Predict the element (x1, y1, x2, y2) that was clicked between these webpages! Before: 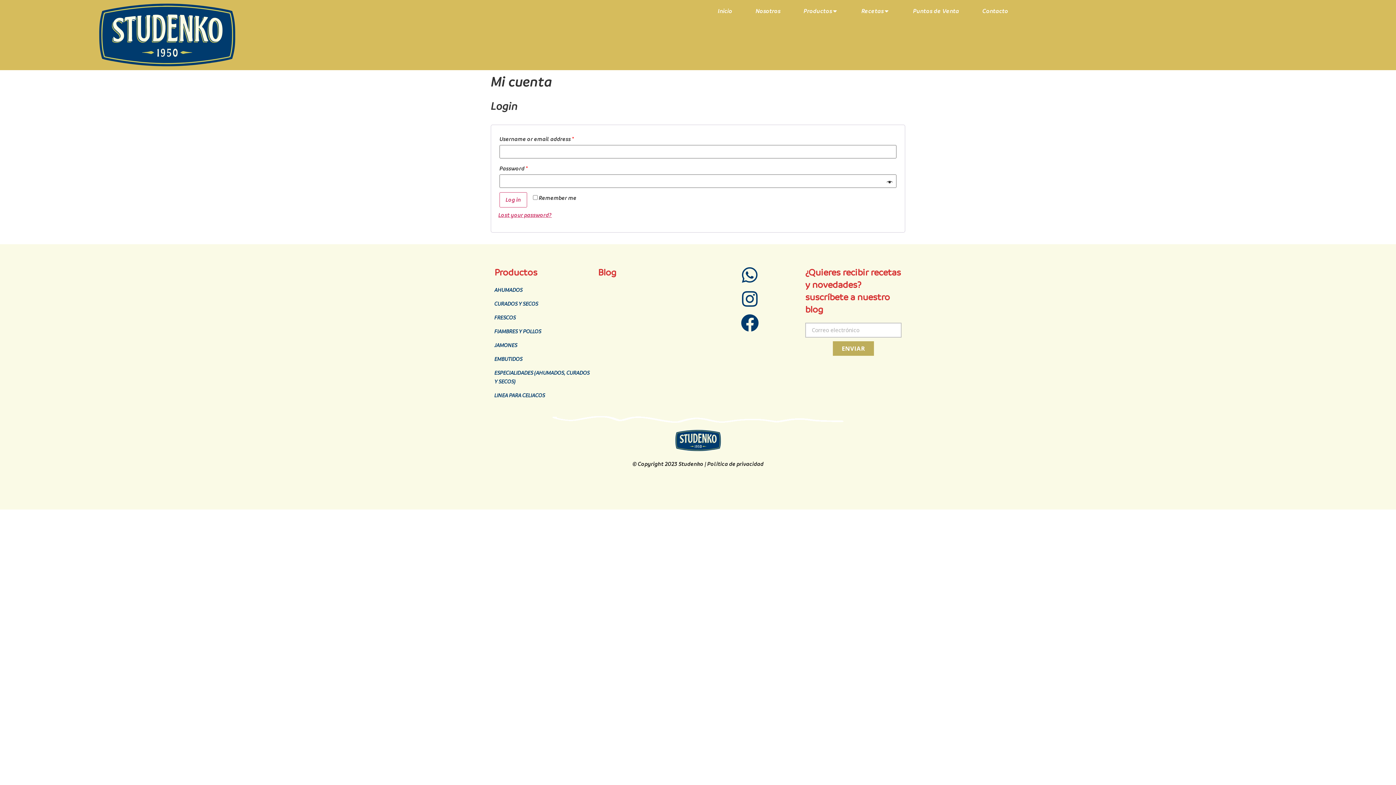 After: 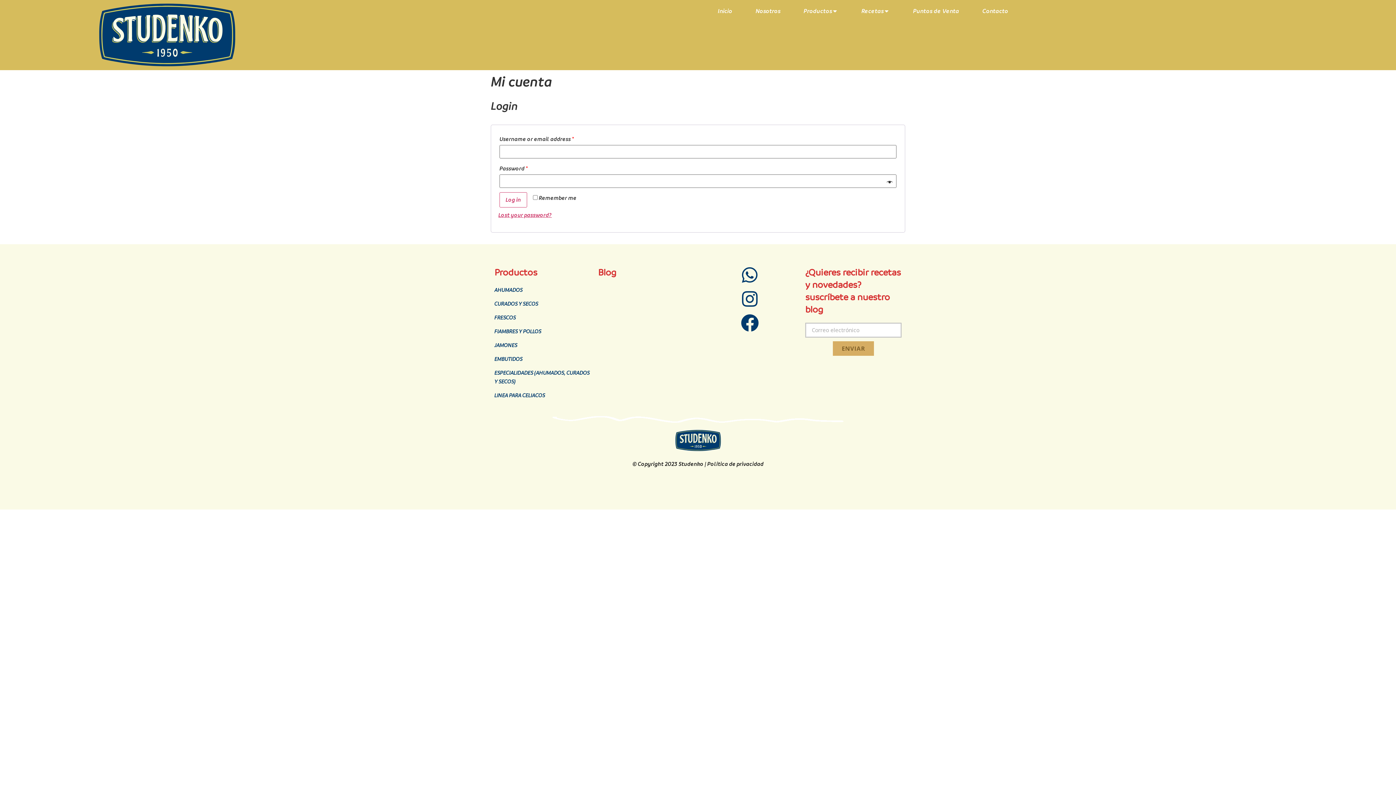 Action: label: ENVIAR bbox: (833, 341, 874, 355)